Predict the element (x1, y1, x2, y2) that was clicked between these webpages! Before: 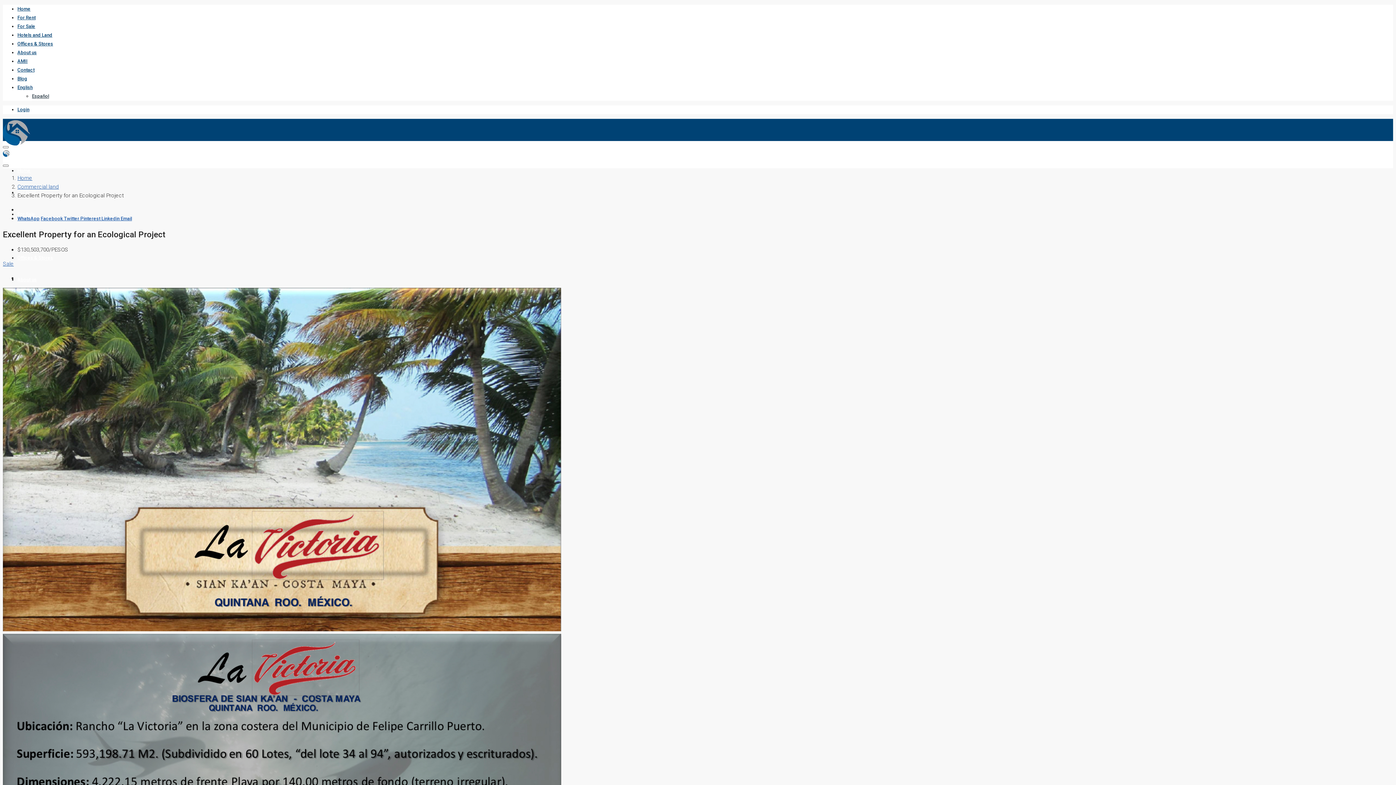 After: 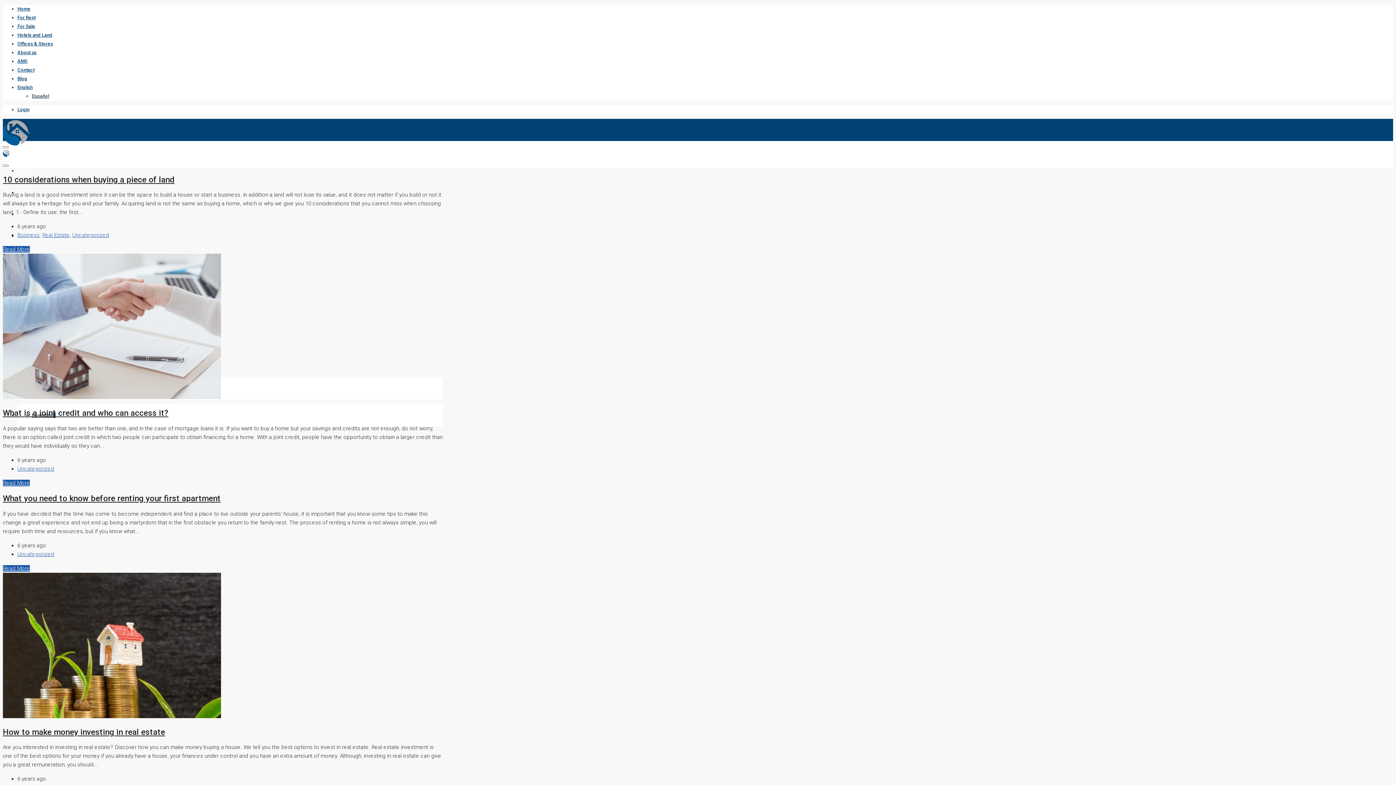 Action: bbox: (17, 76, 27, 81) label: Blog